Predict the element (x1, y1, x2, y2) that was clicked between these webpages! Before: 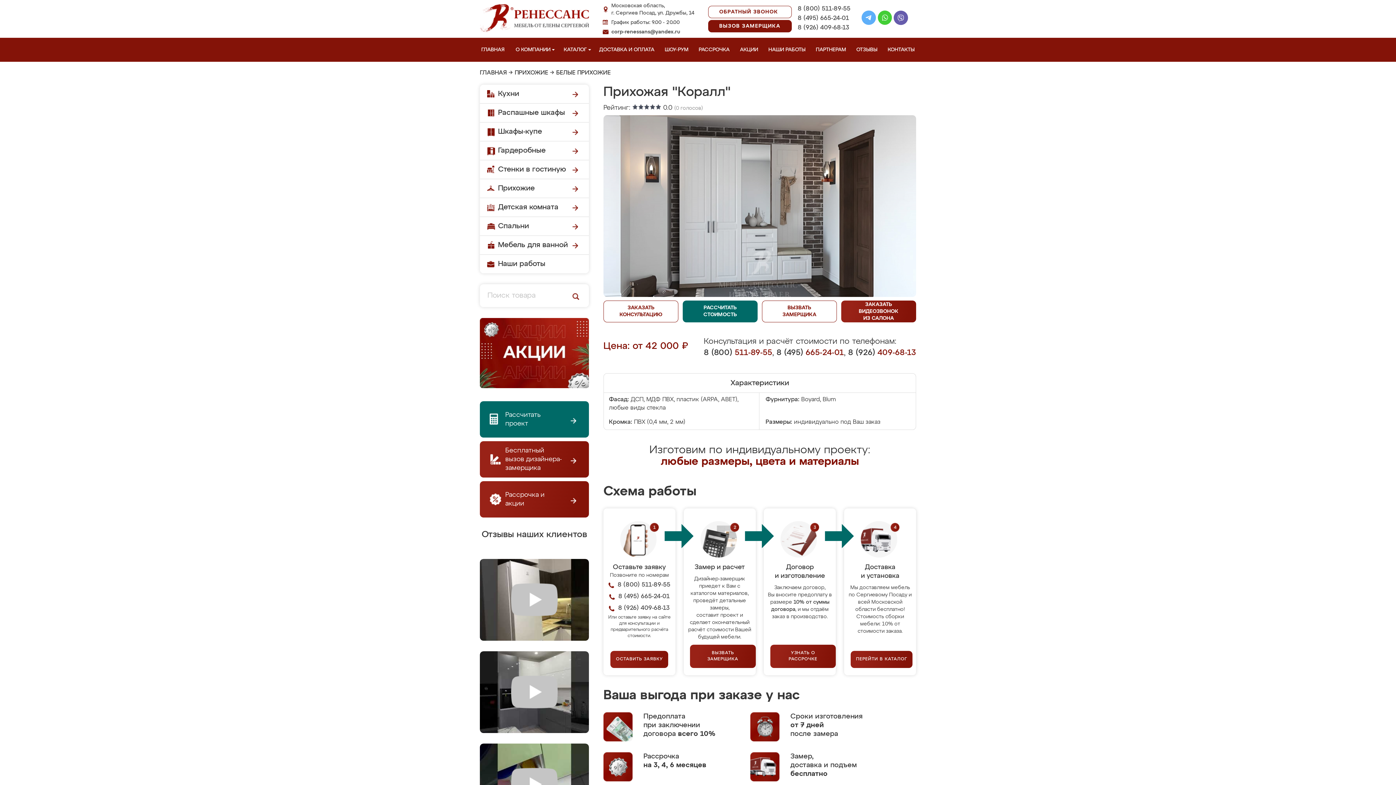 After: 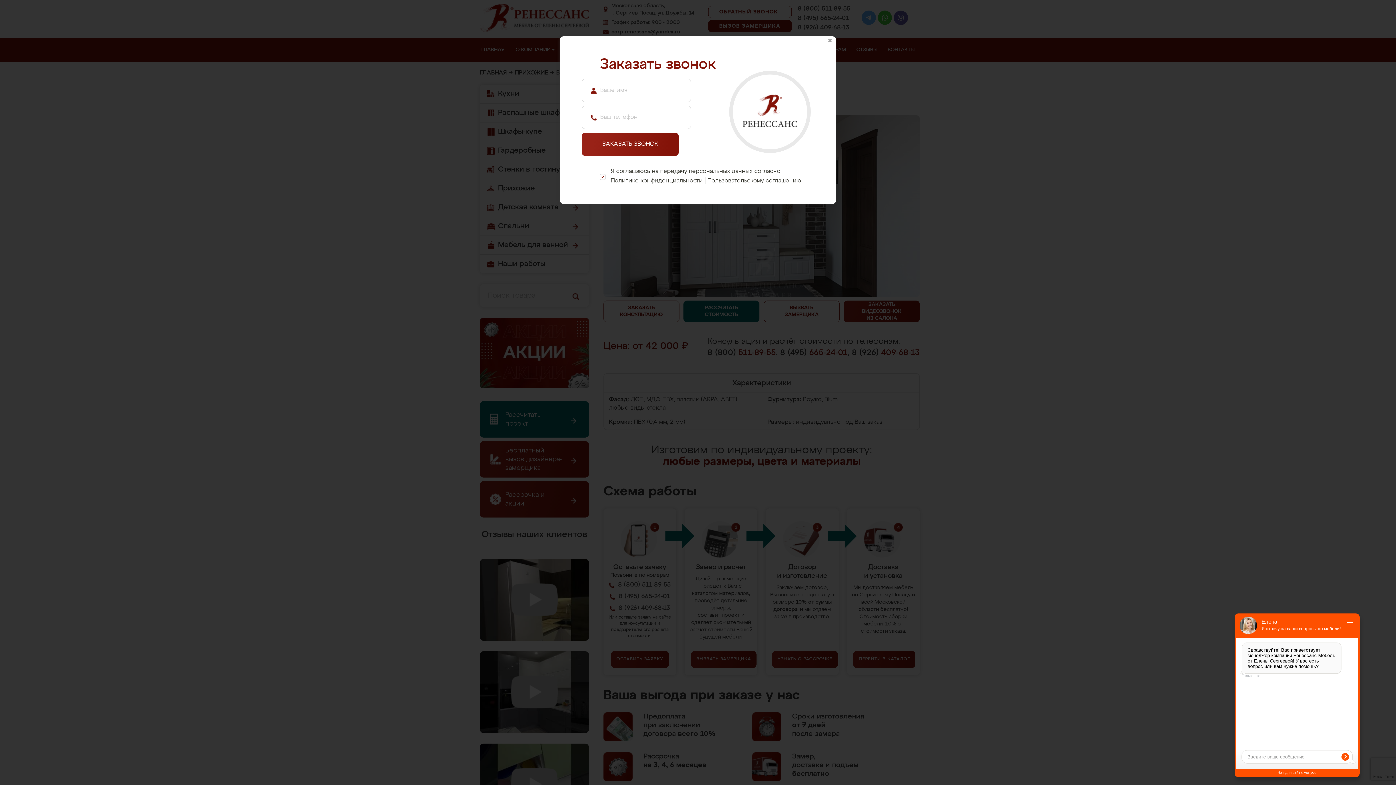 Action: bbox: (603, 300, 678, 322) label: ЗАКАЗАТЬ КОНСУЛЬТАЦИЮ